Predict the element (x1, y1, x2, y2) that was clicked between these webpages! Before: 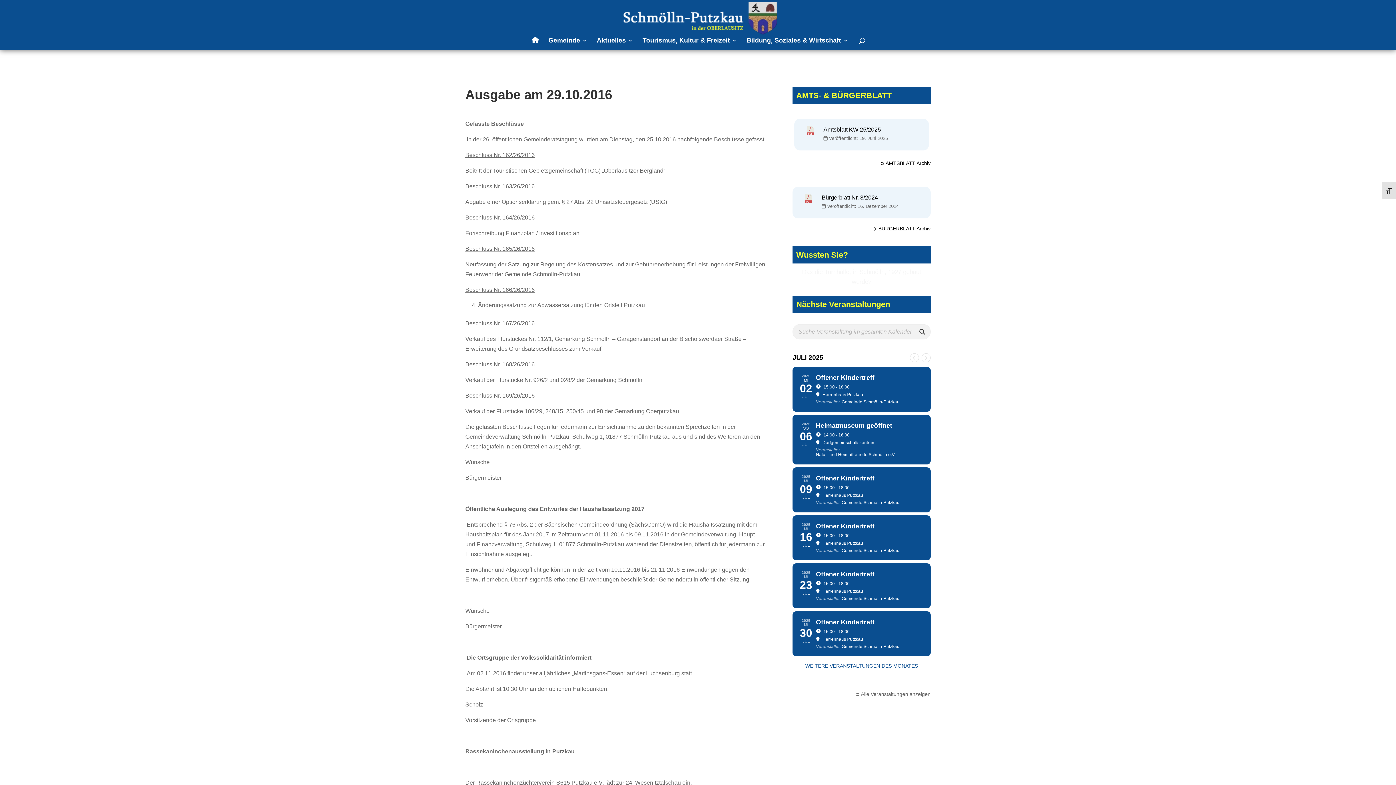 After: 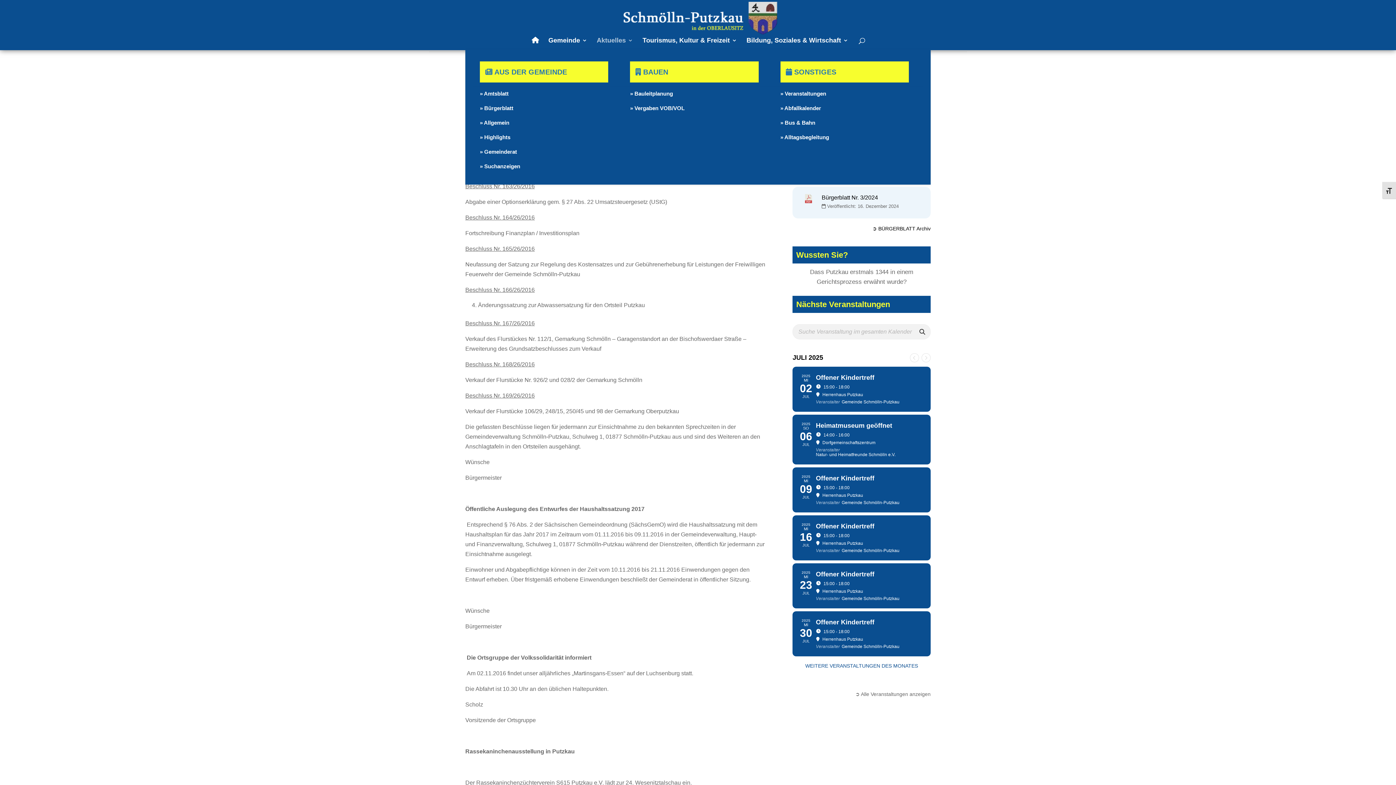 Action: bbox: (596, 37, 633, 49) label: Aktuelles